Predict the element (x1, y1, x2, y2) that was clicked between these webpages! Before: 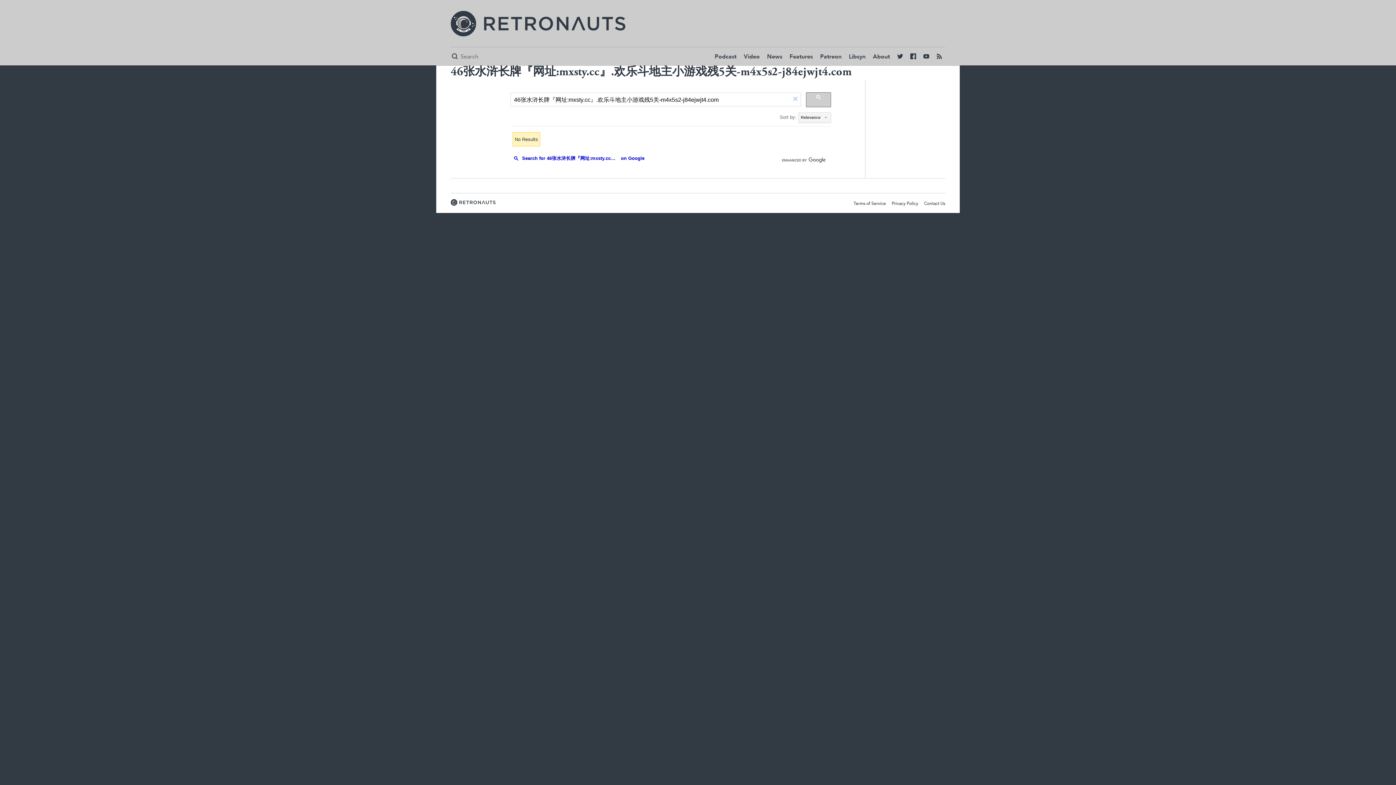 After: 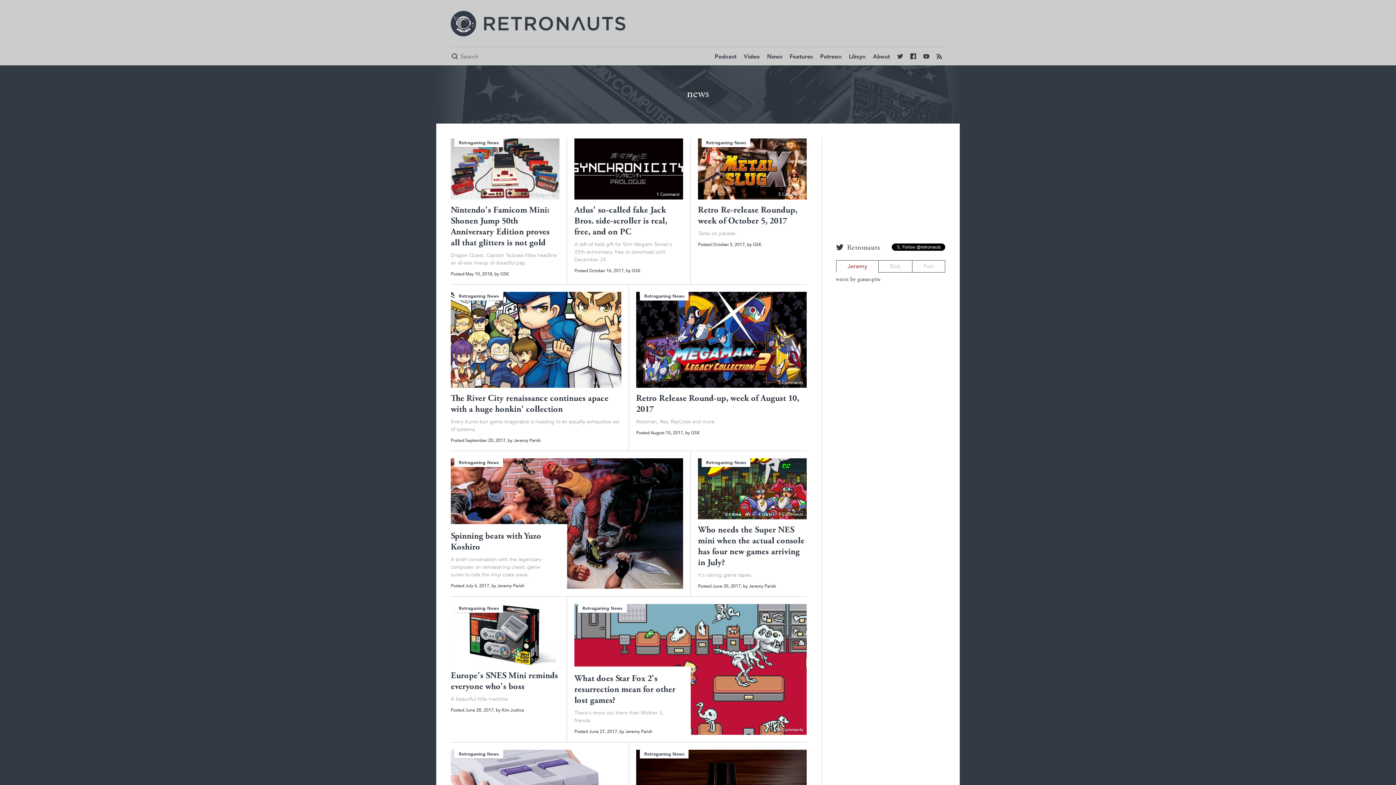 Action: label: News bbox: (764, 50, 785, 63)